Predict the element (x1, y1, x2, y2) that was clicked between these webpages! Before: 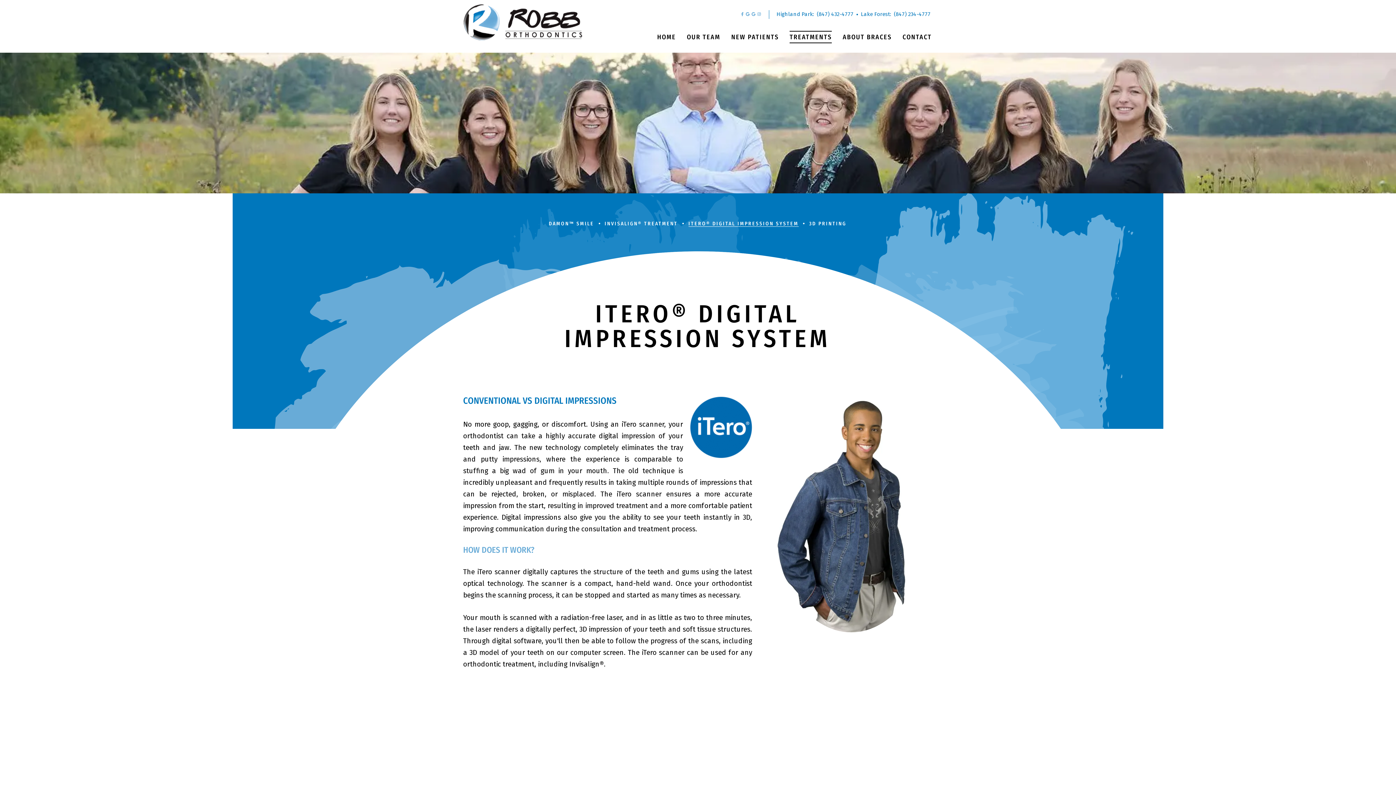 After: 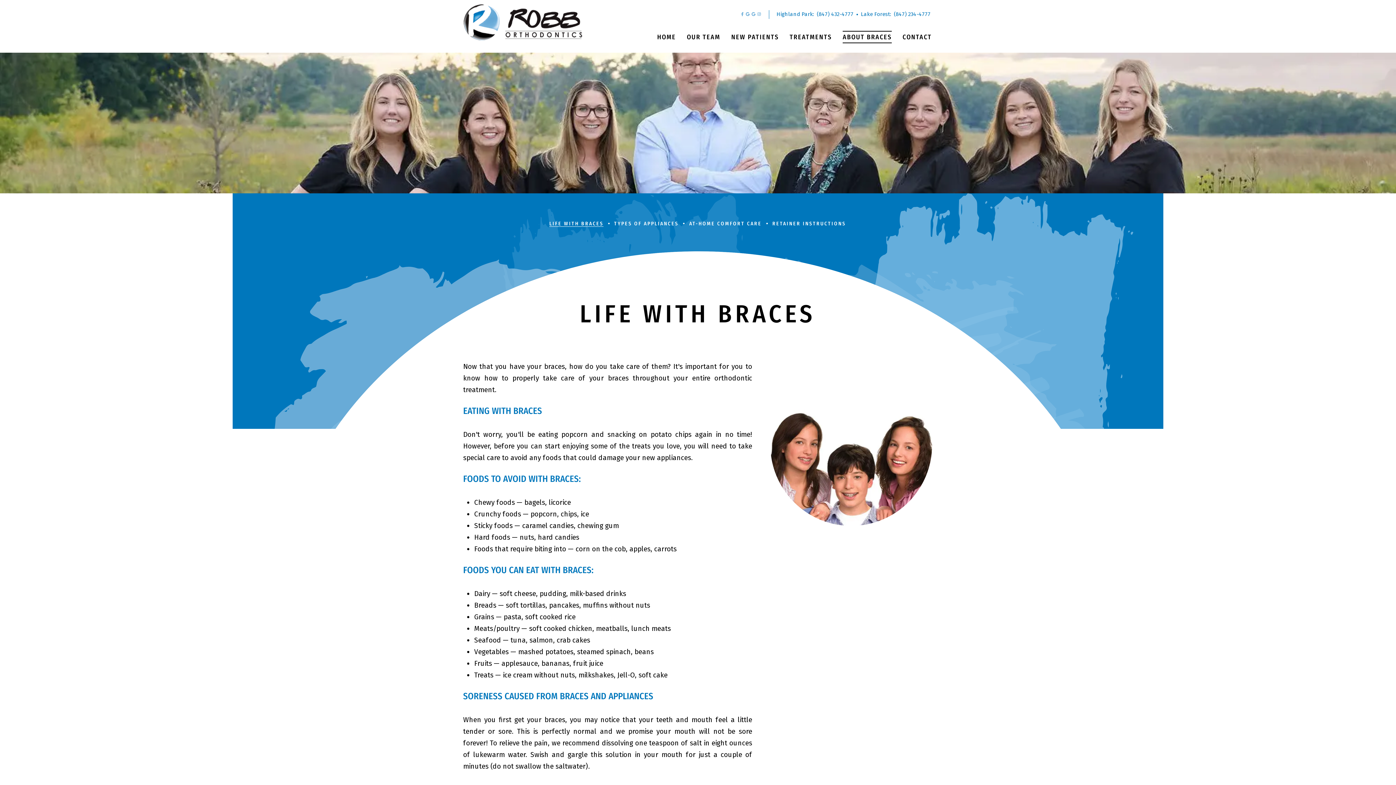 Action: bbox: (842, 29, 891, 52) label: ABOUT BRACES